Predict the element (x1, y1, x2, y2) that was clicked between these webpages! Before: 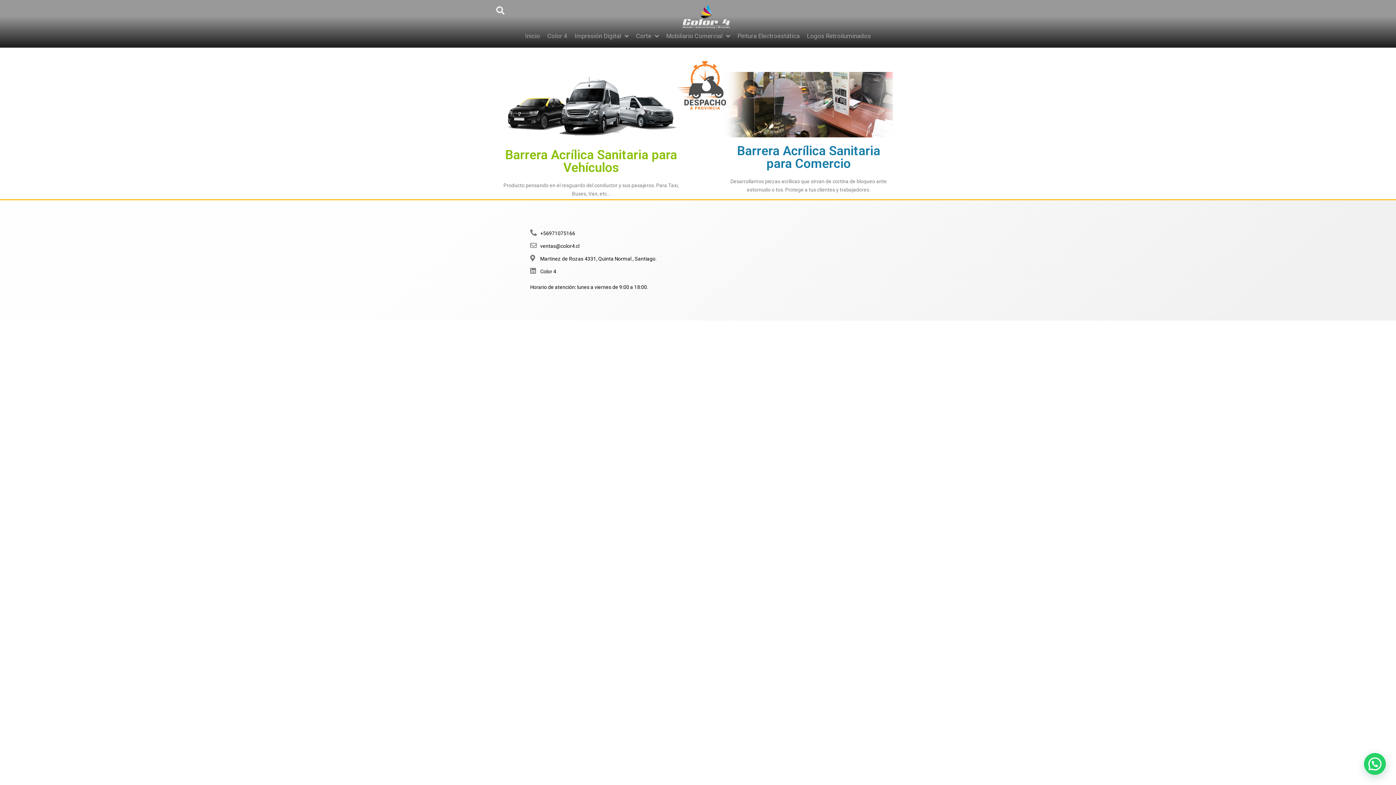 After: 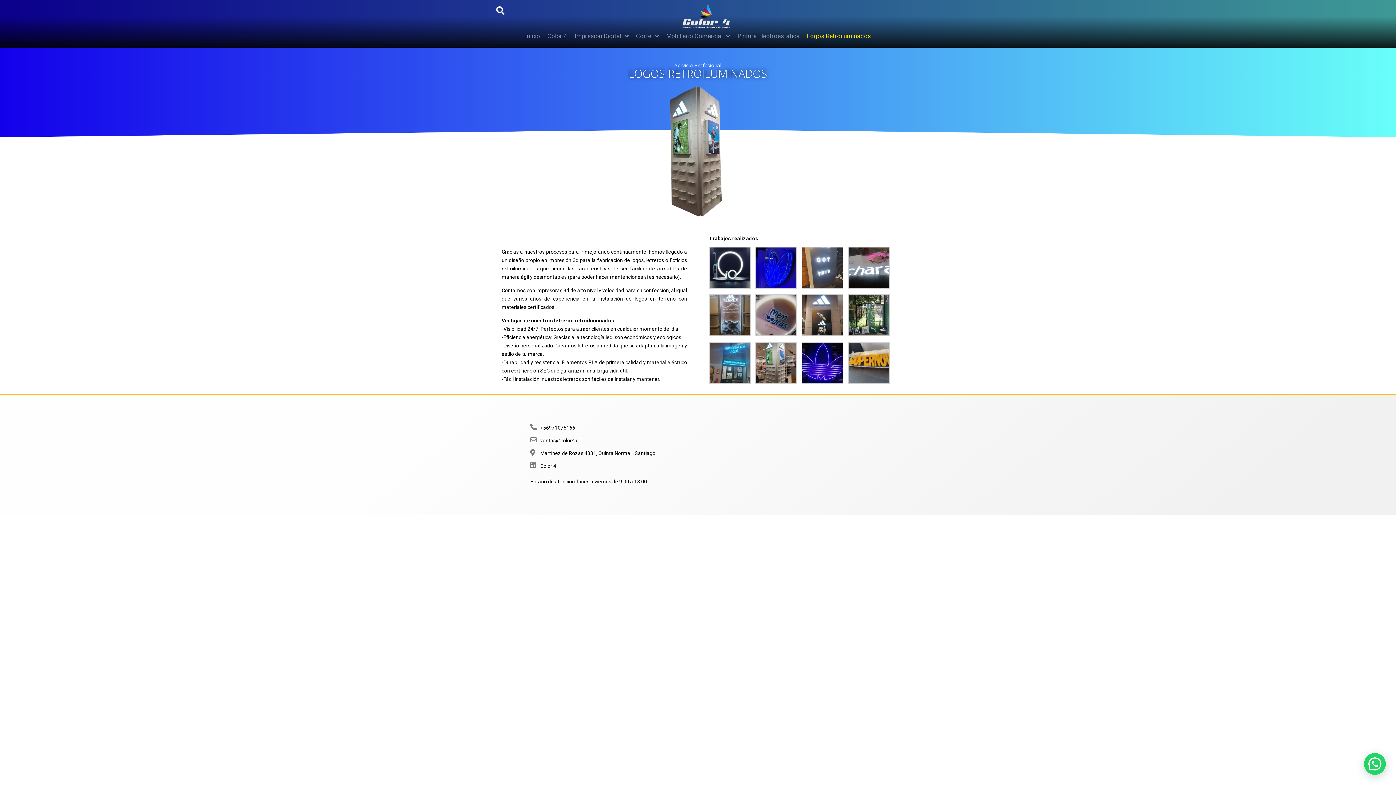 Action: bbox: (807, 31, 871, 40) label: Logos Retroiluminados